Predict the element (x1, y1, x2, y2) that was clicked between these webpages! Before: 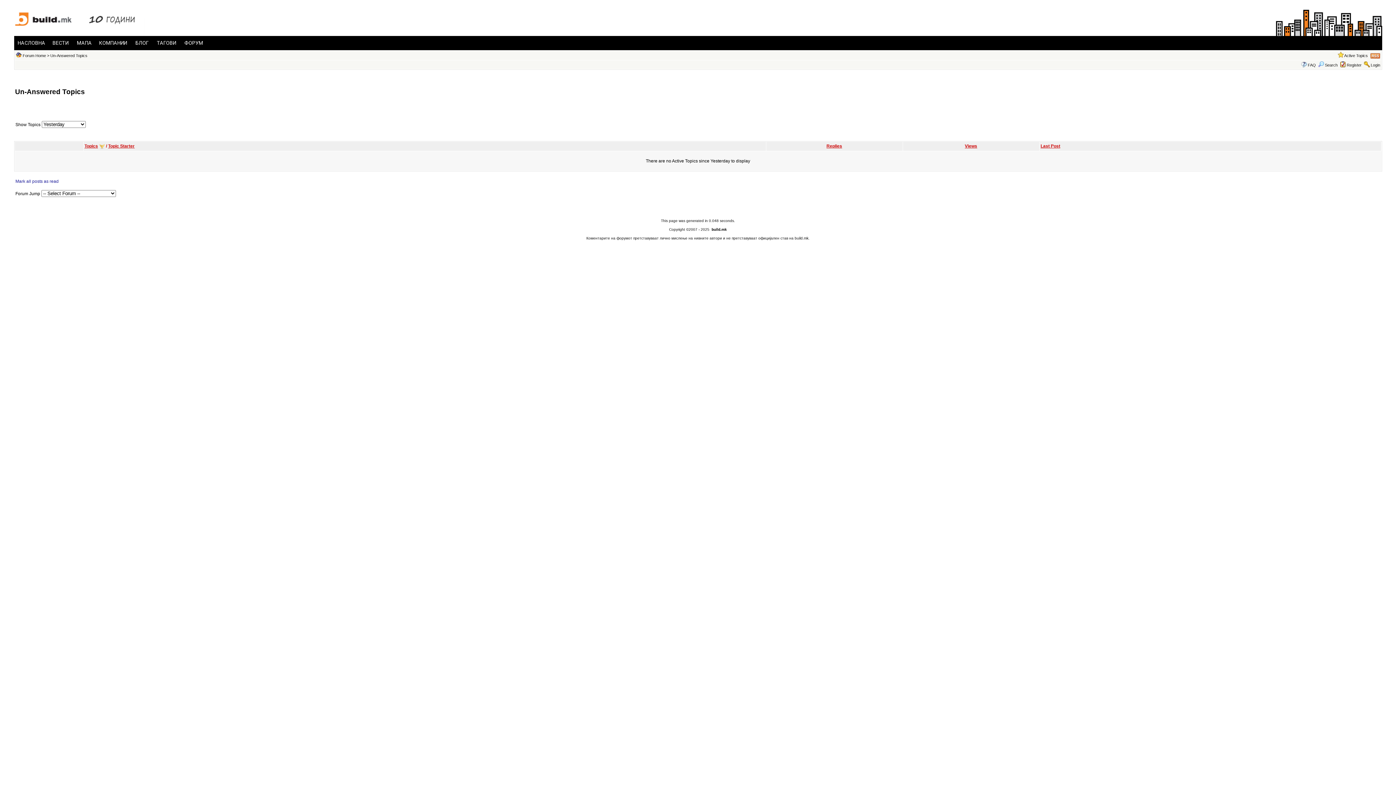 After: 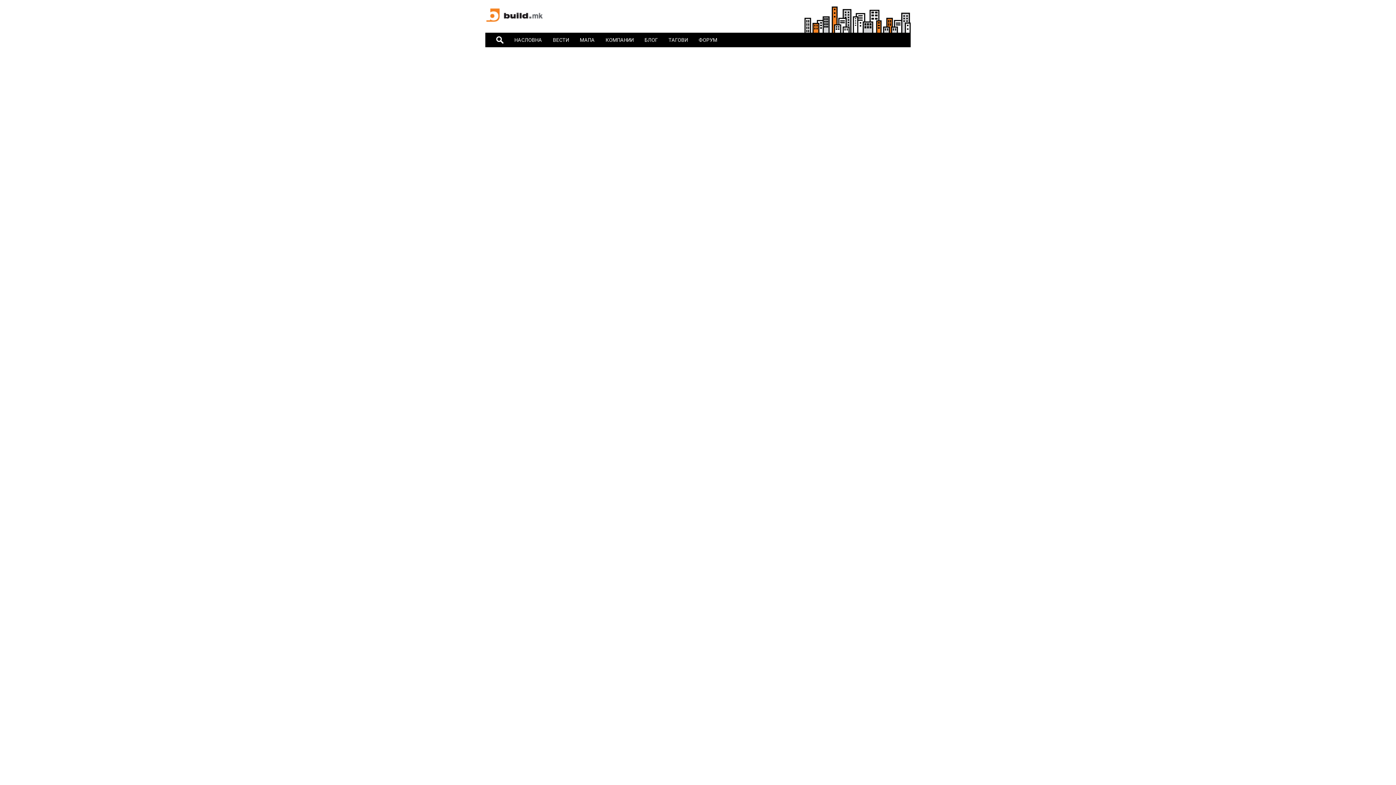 Action: bbox: (131, 36, 152, 50) label: БЛОГ